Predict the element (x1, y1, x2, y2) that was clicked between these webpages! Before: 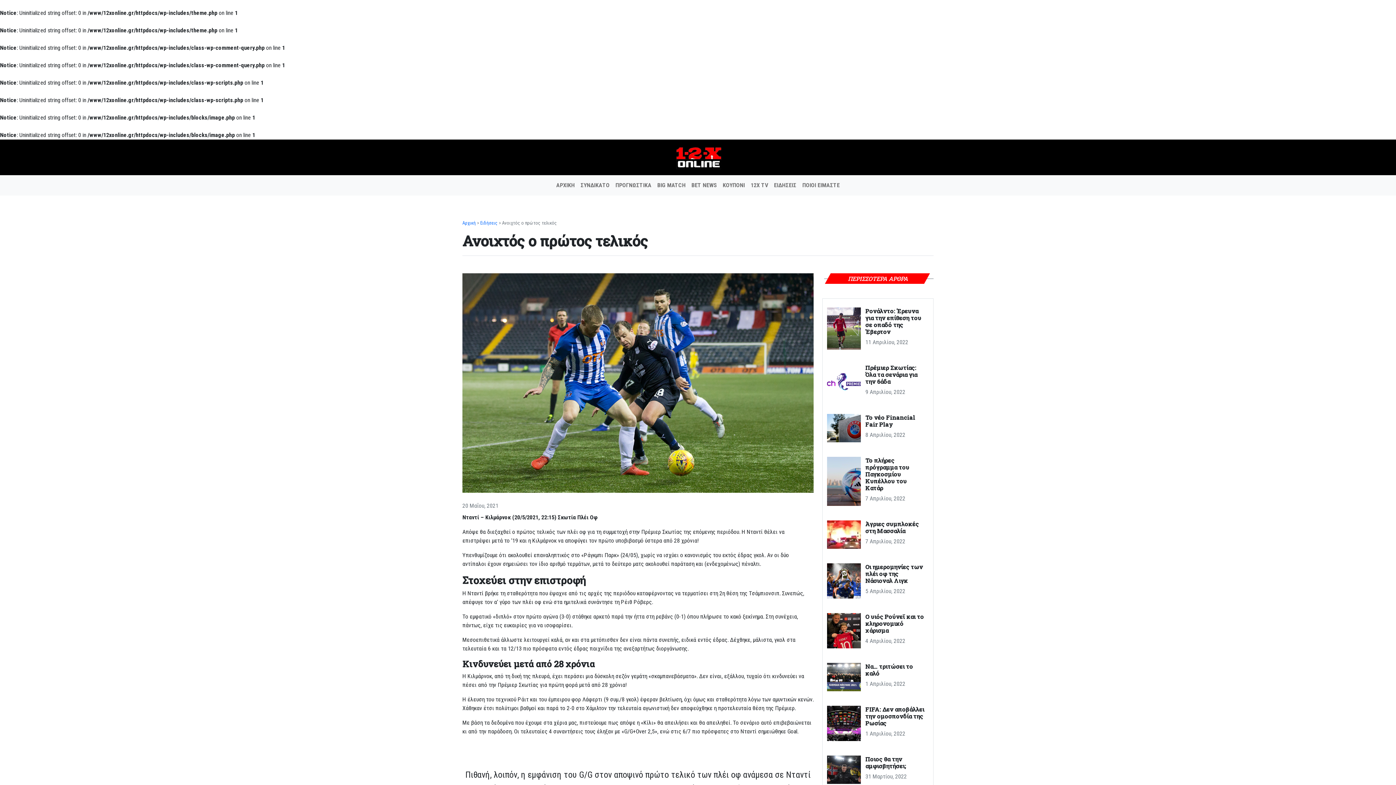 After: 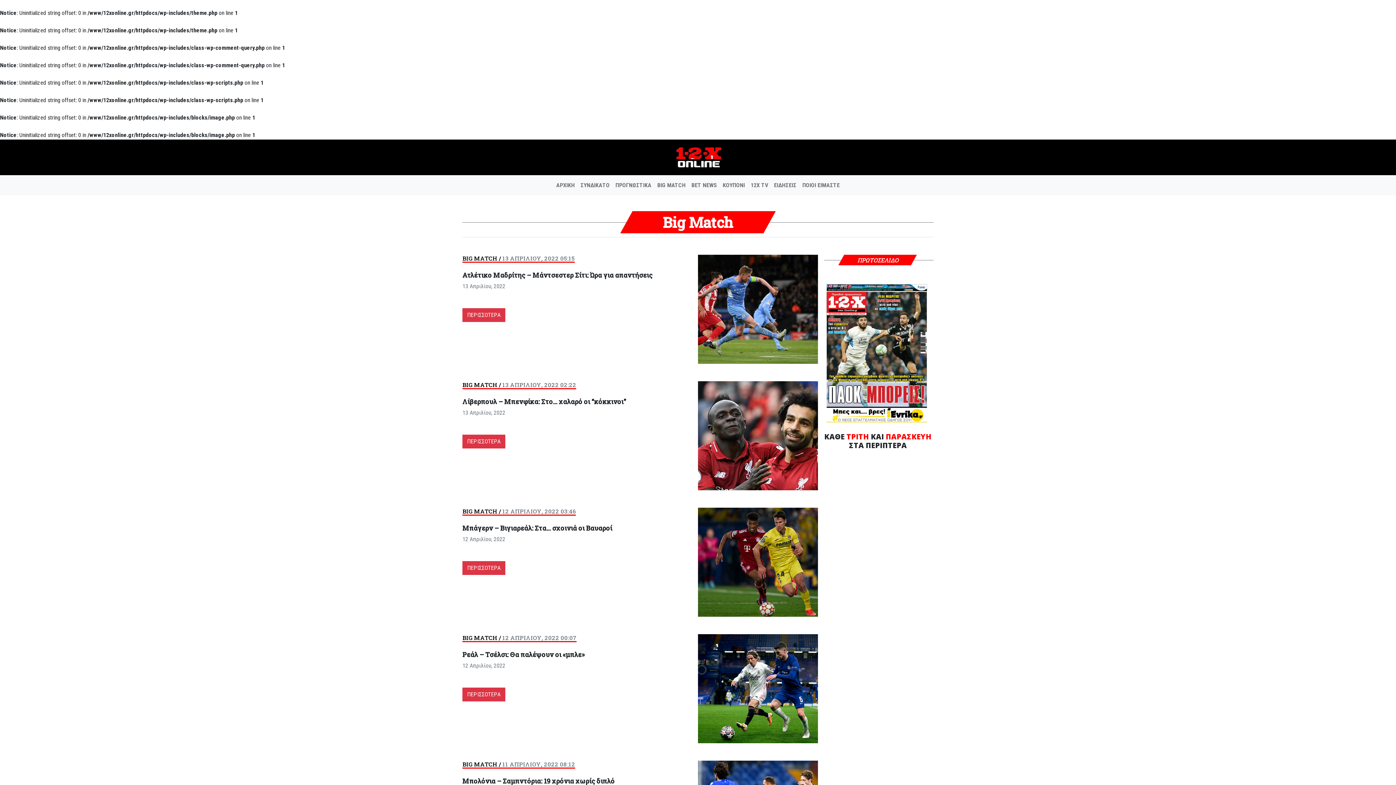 Action: label: BIG MATCH bbox: (654, 178, 688, 192)